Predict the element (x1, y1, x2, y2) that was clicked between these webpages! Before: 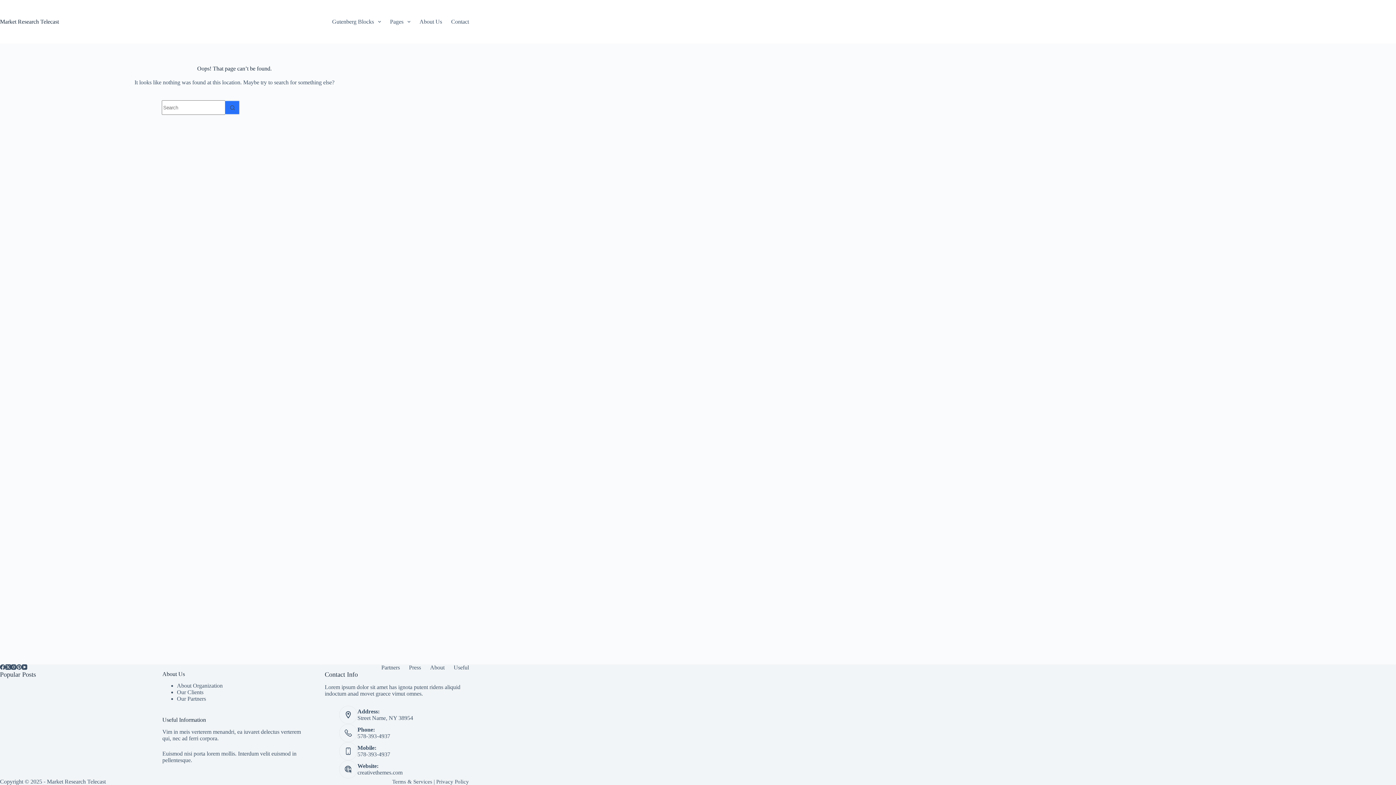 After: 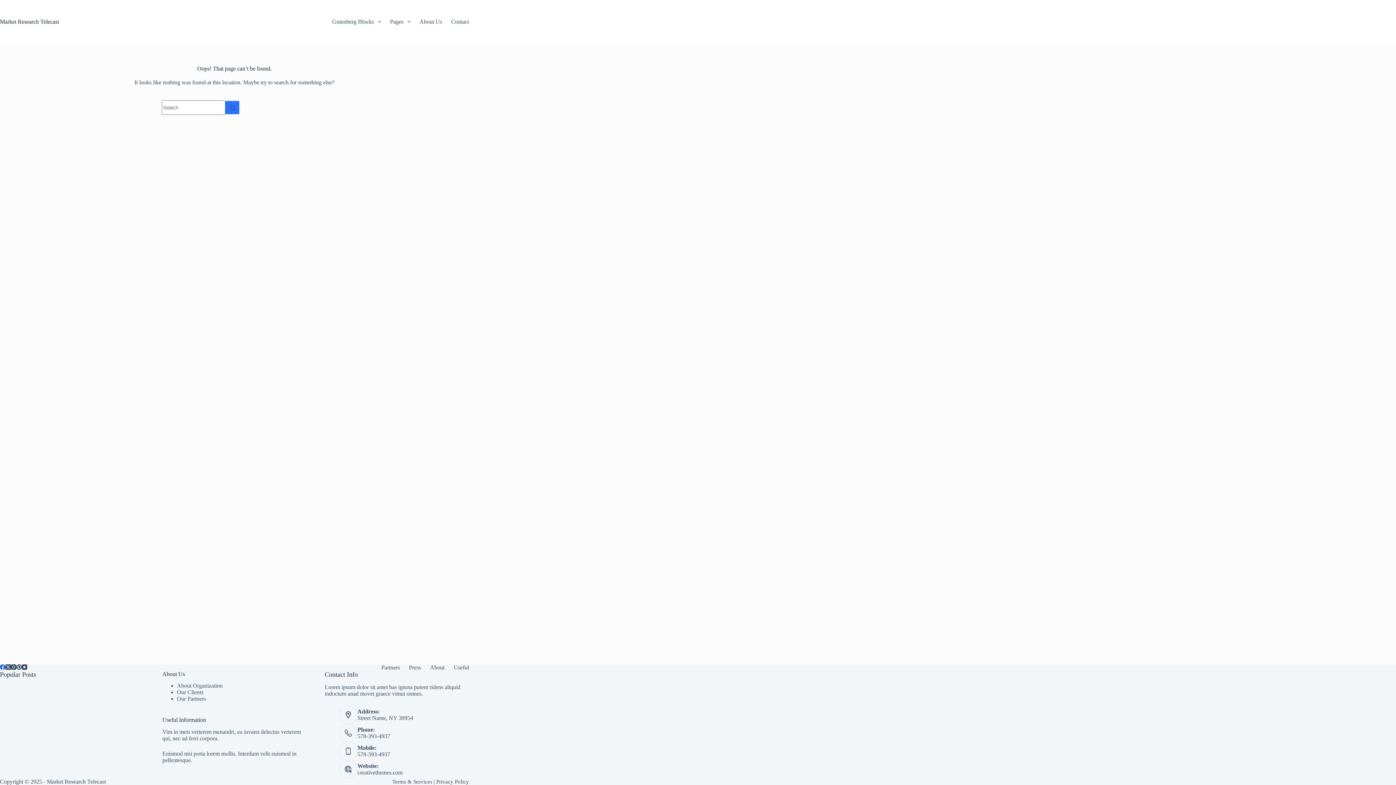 Action: label: Facebook bbox: (0, 664, 5, 670)